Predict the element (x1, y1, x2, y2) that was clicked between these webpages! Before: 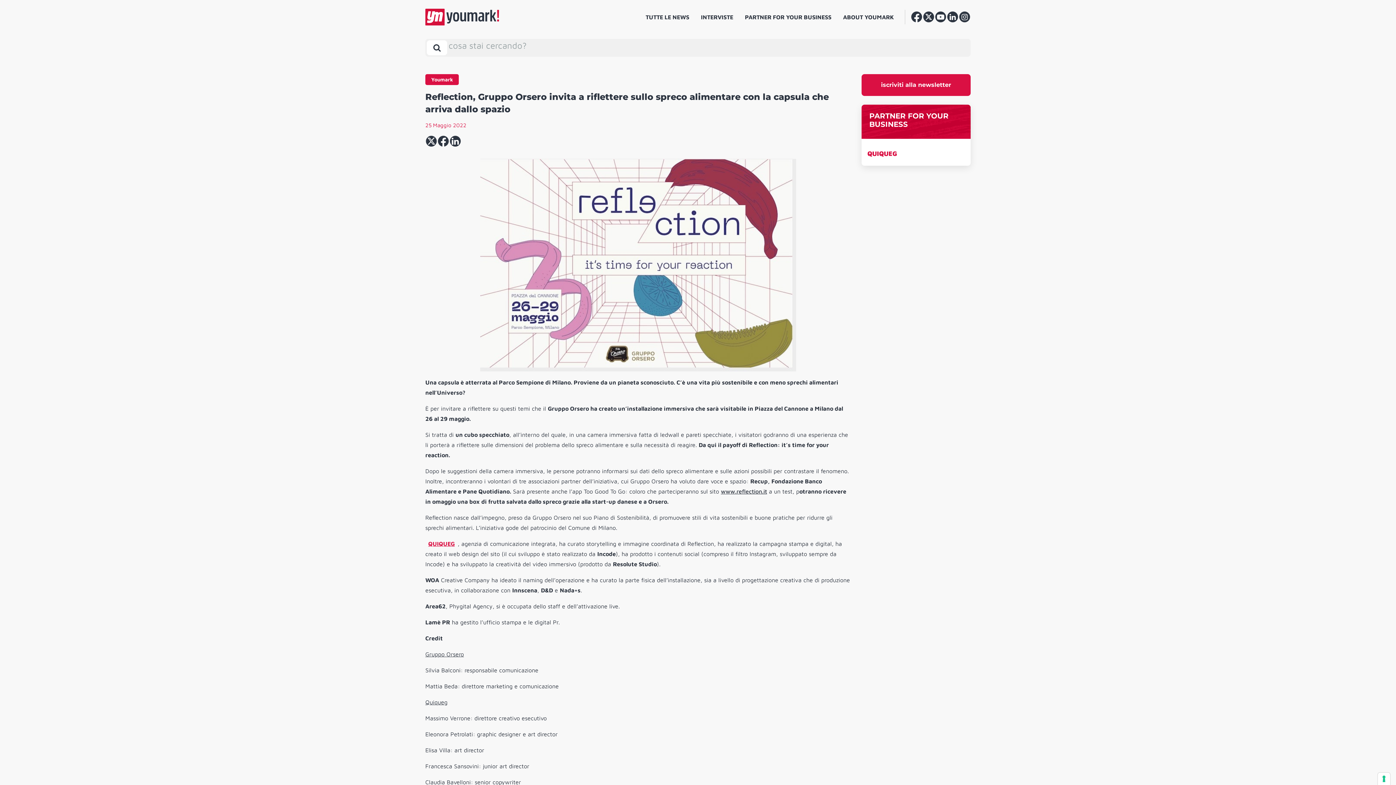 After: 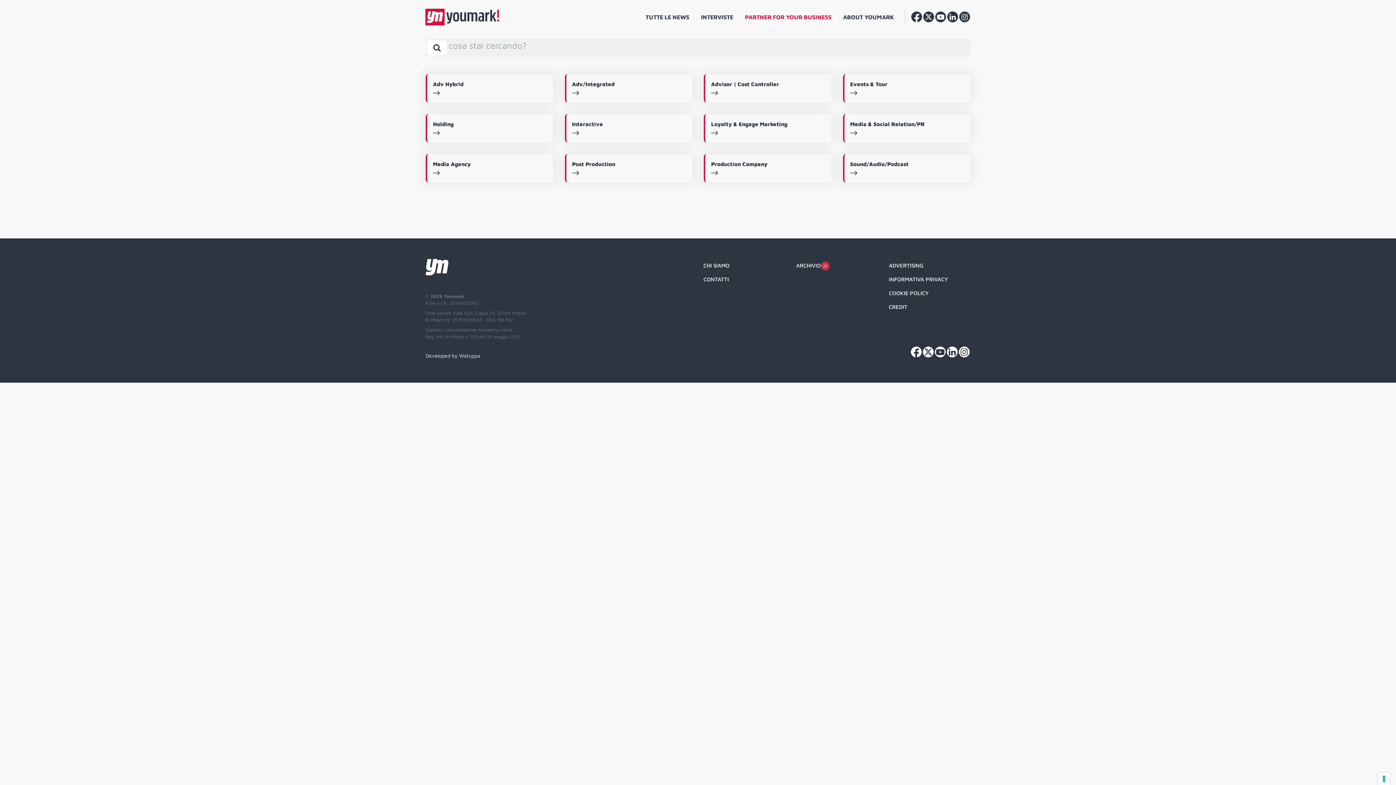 Action: bbox: (739, 9, 837, 24) label: PARTNER FOR YOUR BUSINESS